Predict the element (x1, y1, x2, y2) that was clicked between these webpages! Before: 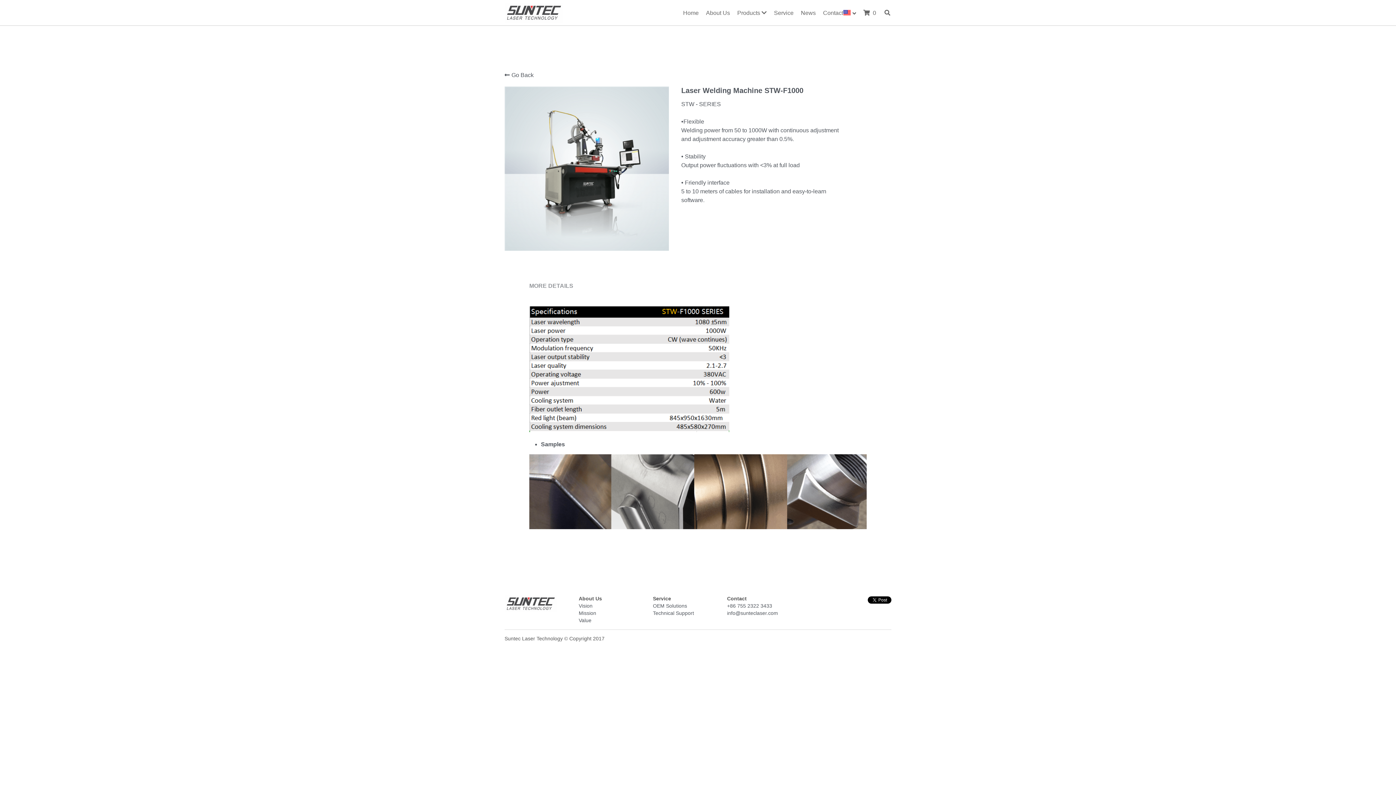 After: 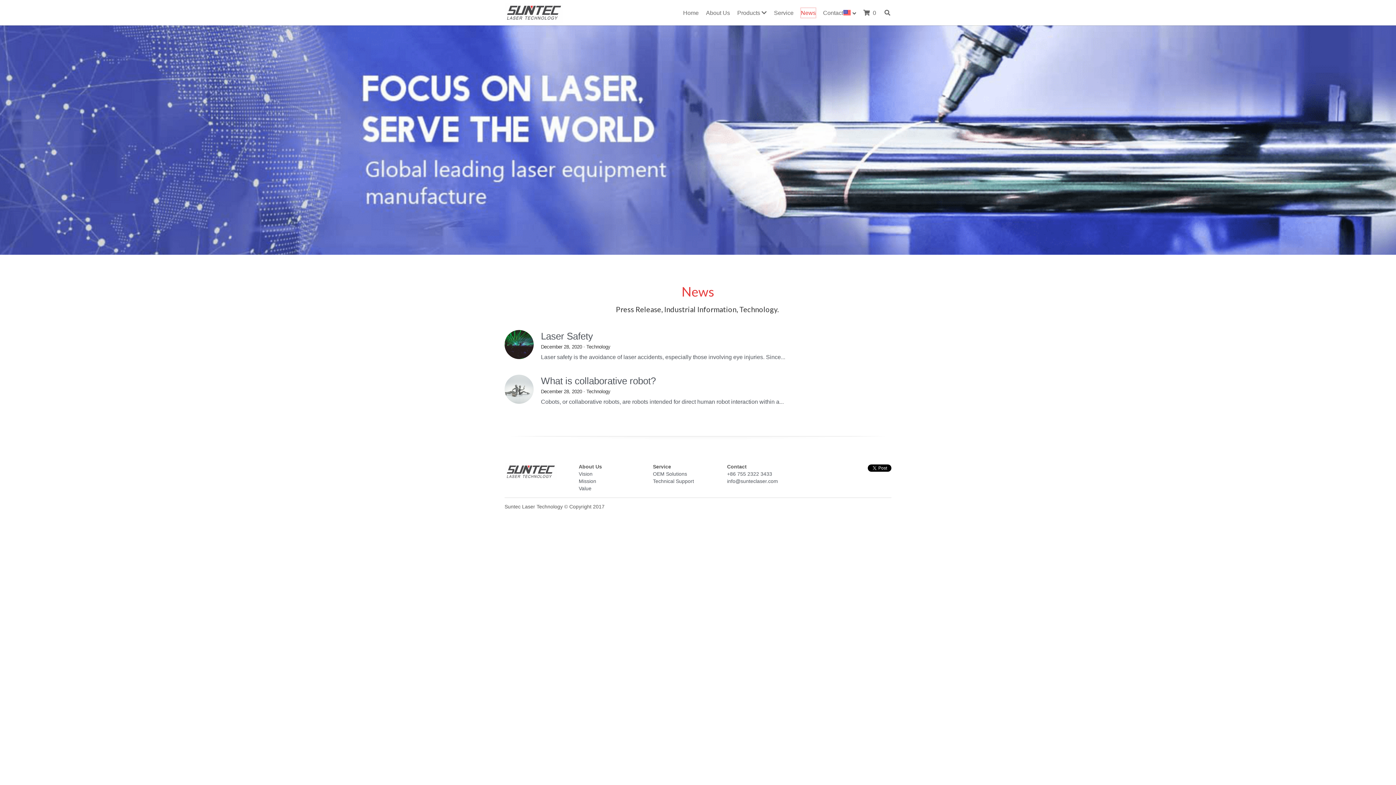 Action: label: News bbox: (801, 8, 816, 17)